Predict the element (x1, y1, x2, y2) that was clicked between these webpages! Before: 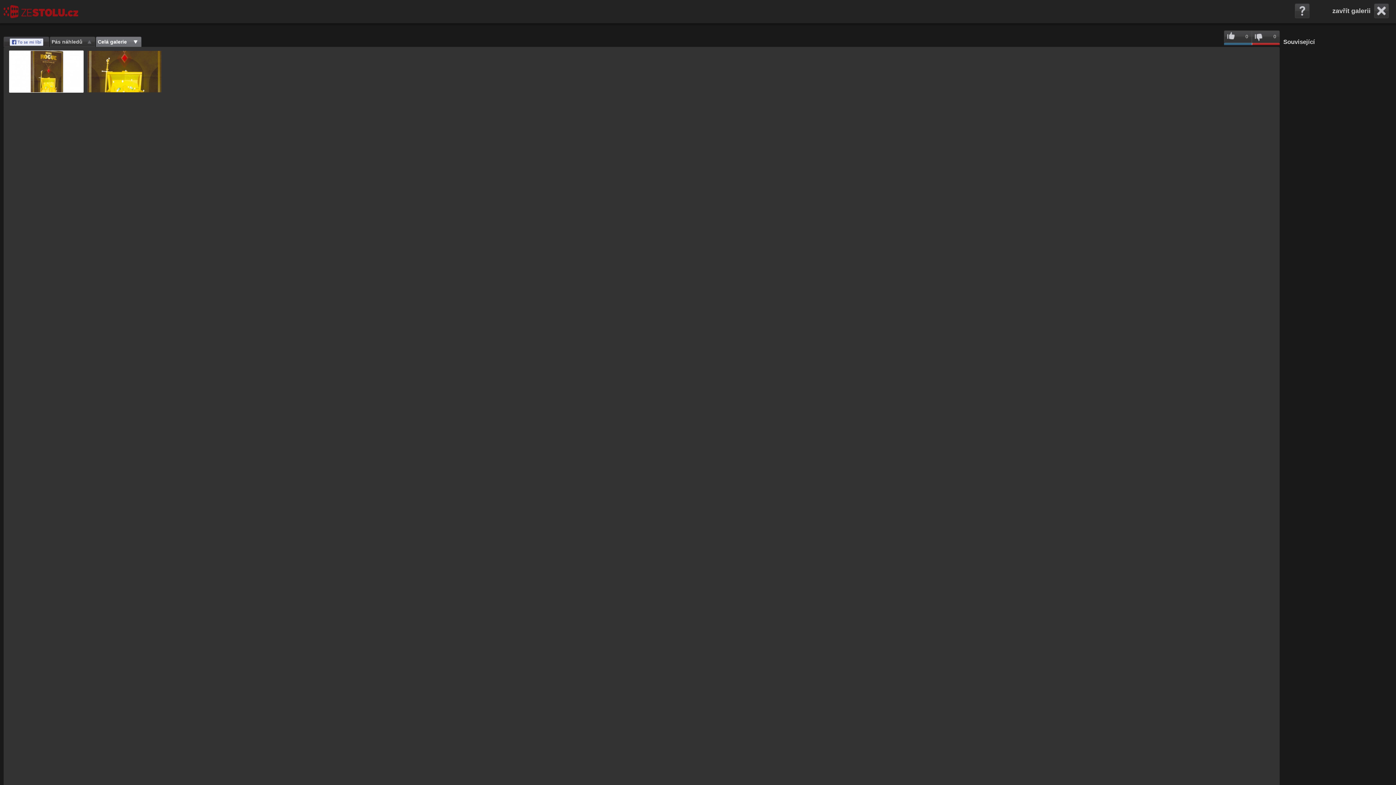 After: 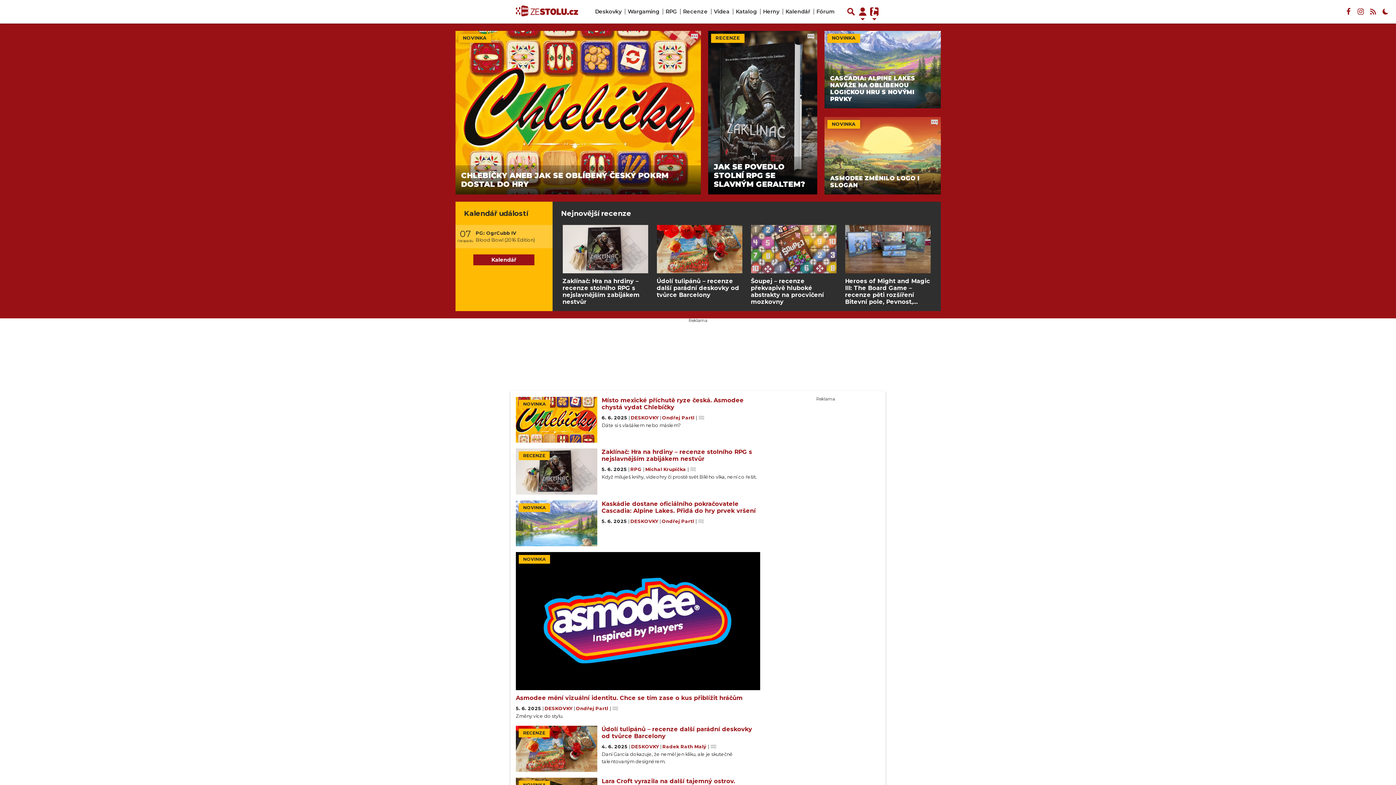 Action: bbox: (3, 5, 78, 18)